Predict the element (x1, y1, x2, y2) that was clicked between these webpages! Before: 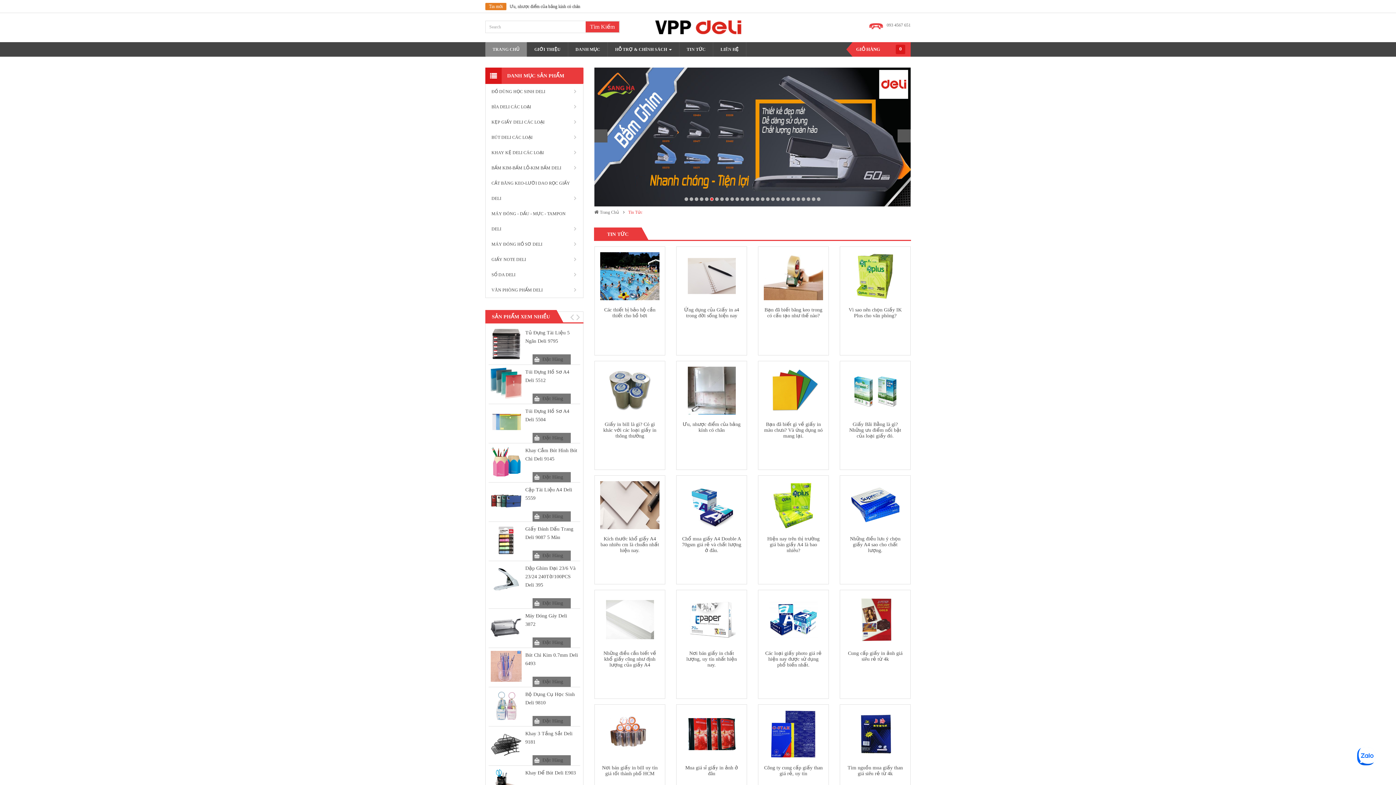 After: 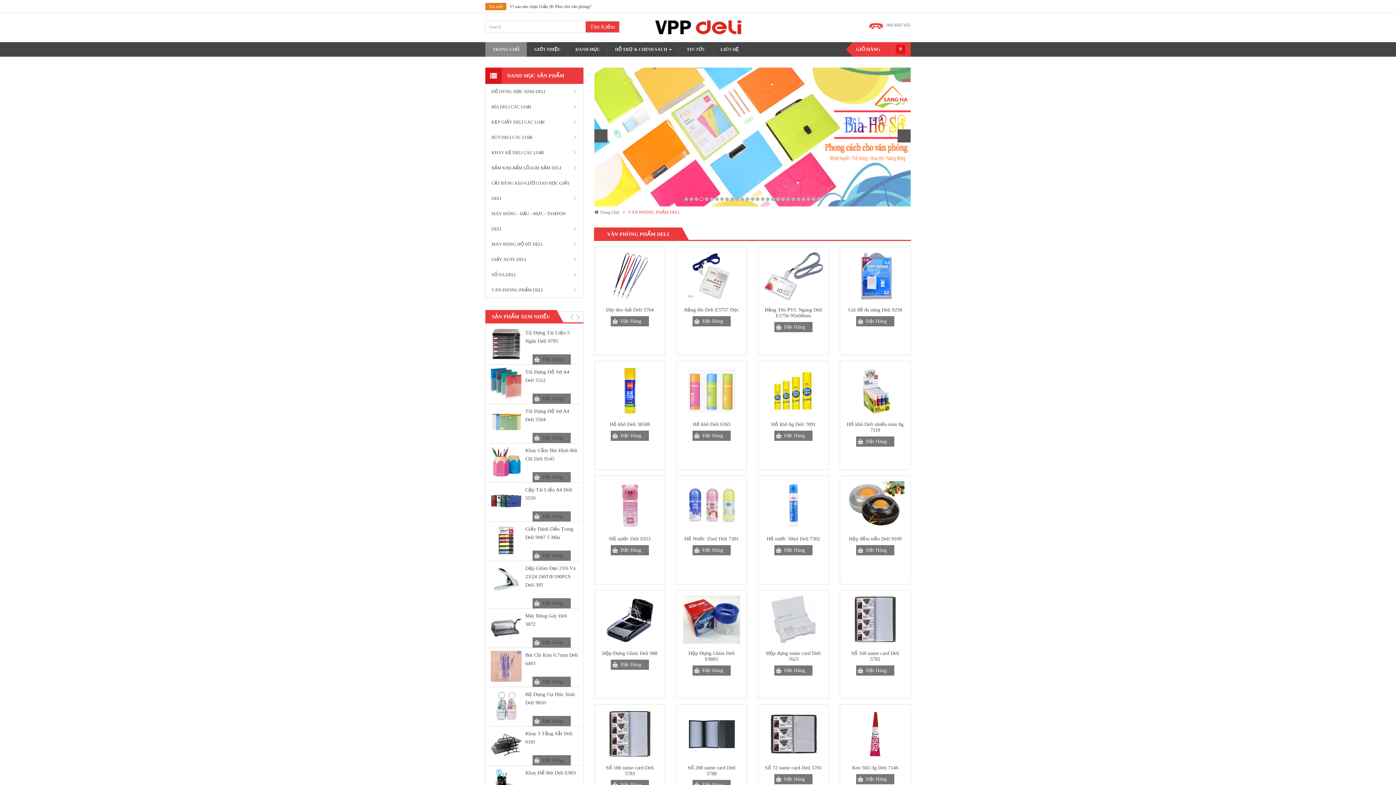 Action: bbox: (486, 282, 582, 297) label: VĂN PHÒNG PHẨM DELI